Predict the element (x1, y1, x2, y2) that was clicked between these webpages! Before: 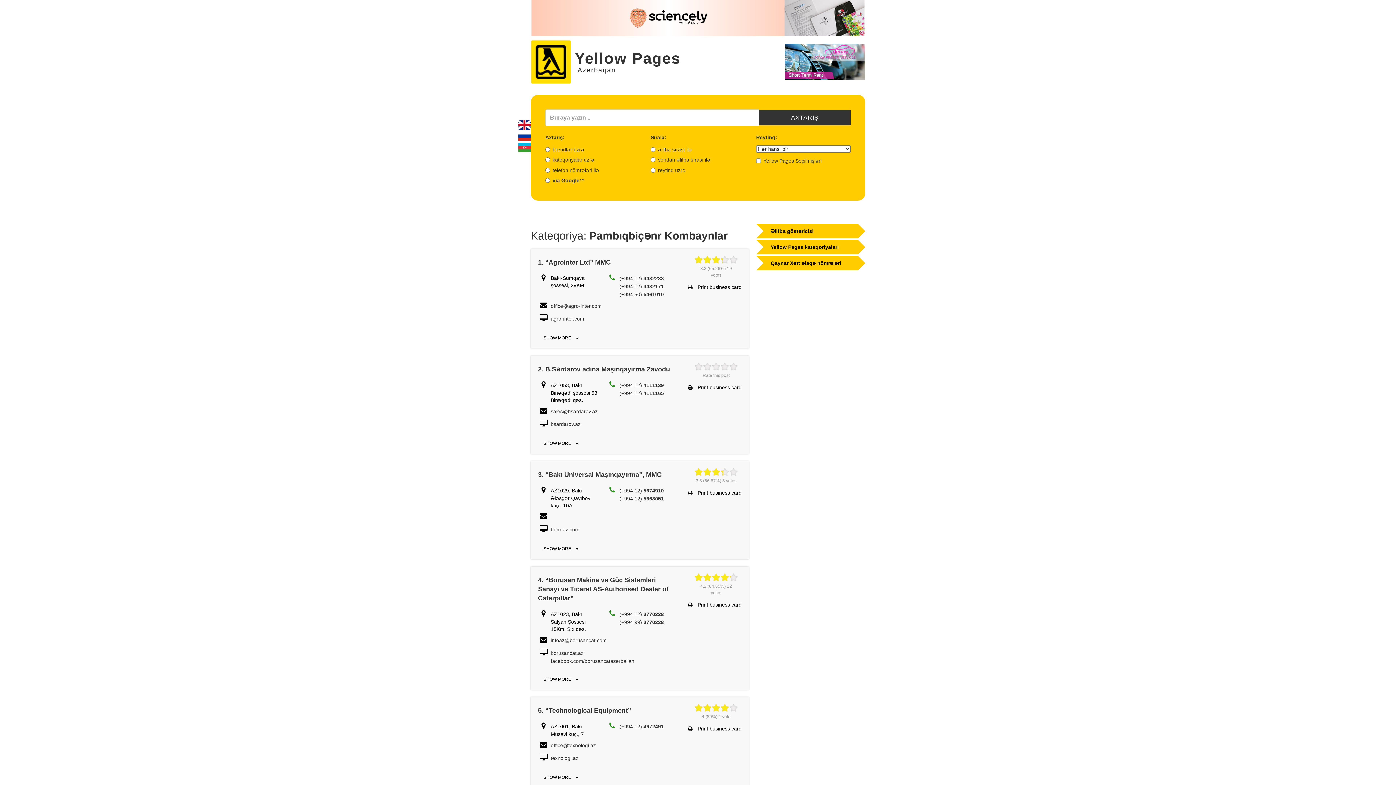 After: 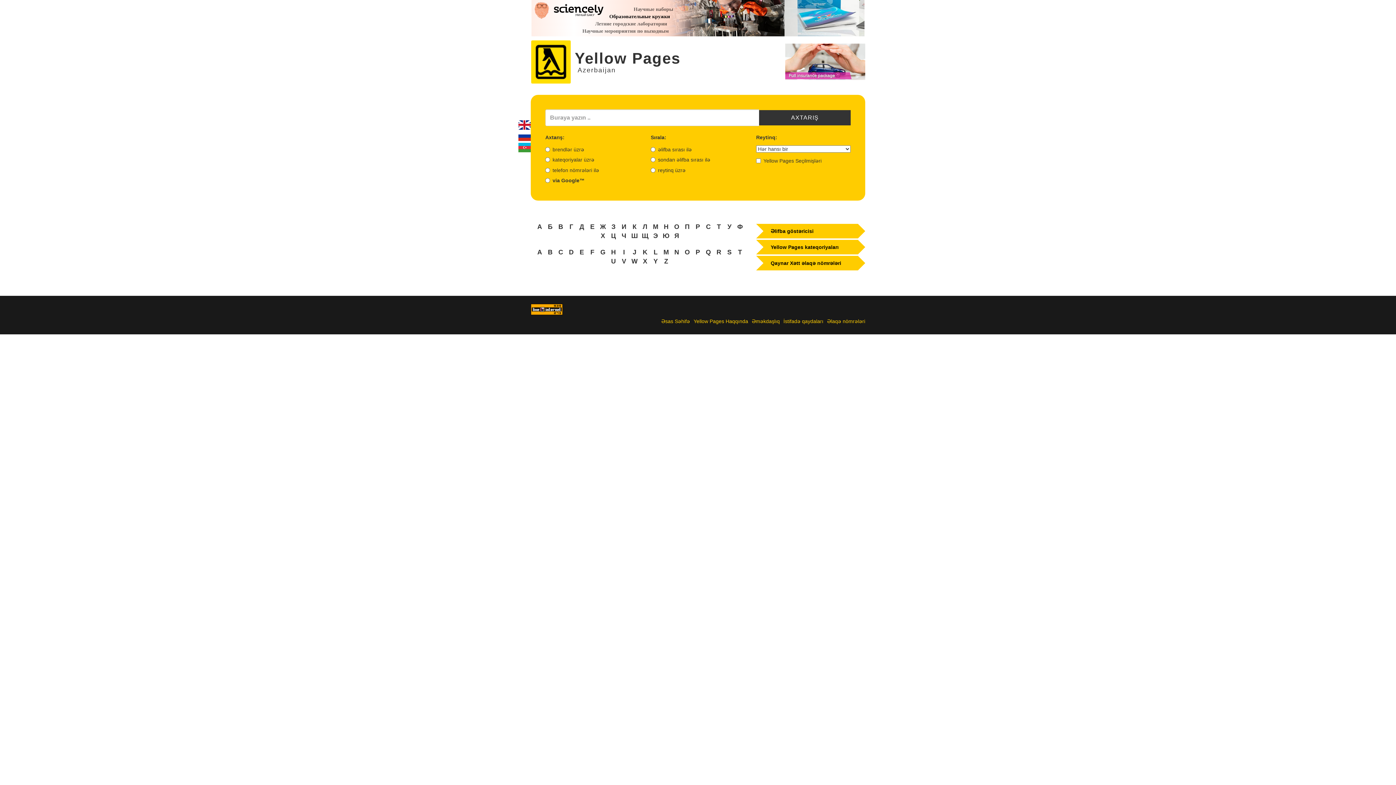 Action: label: Əlifba göstəricisi bbox: (756, 224, 858, 238)